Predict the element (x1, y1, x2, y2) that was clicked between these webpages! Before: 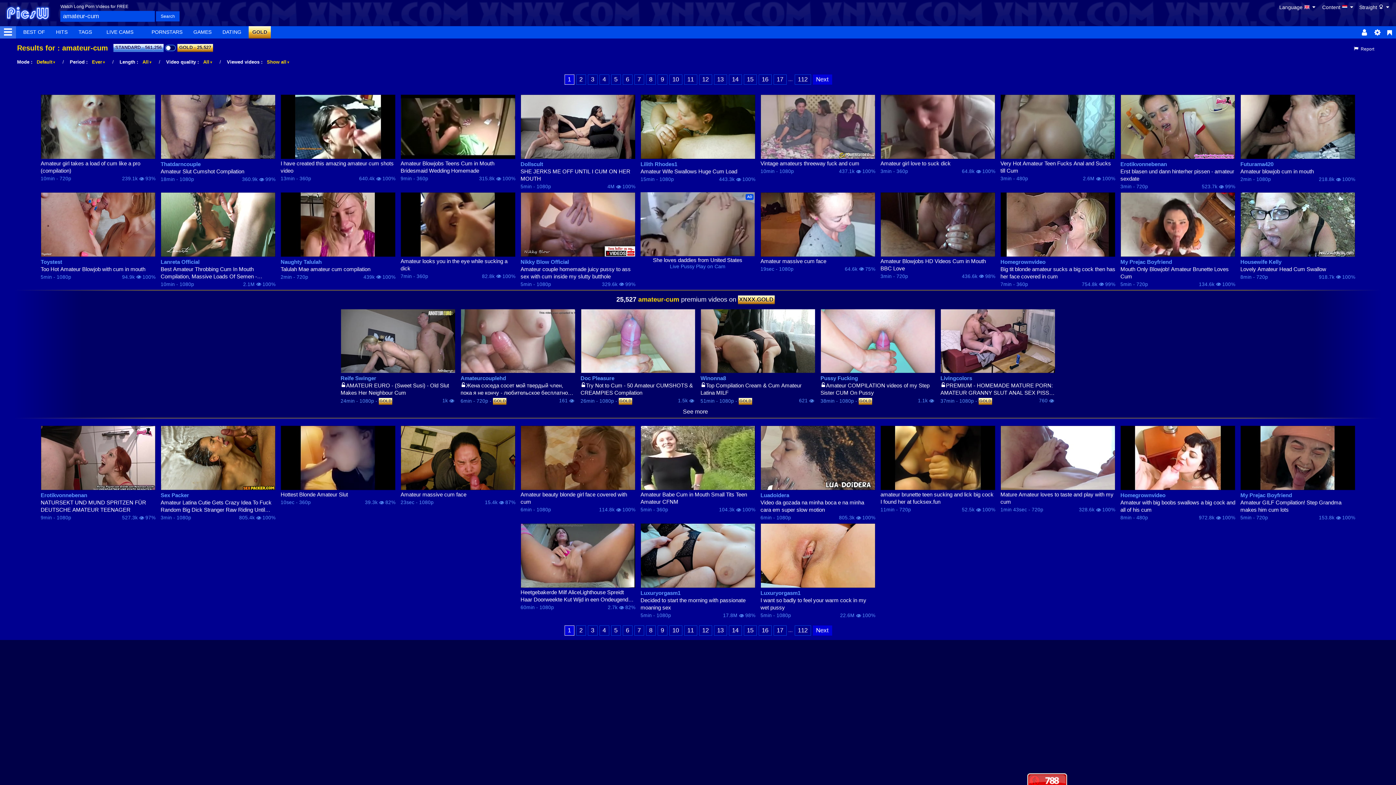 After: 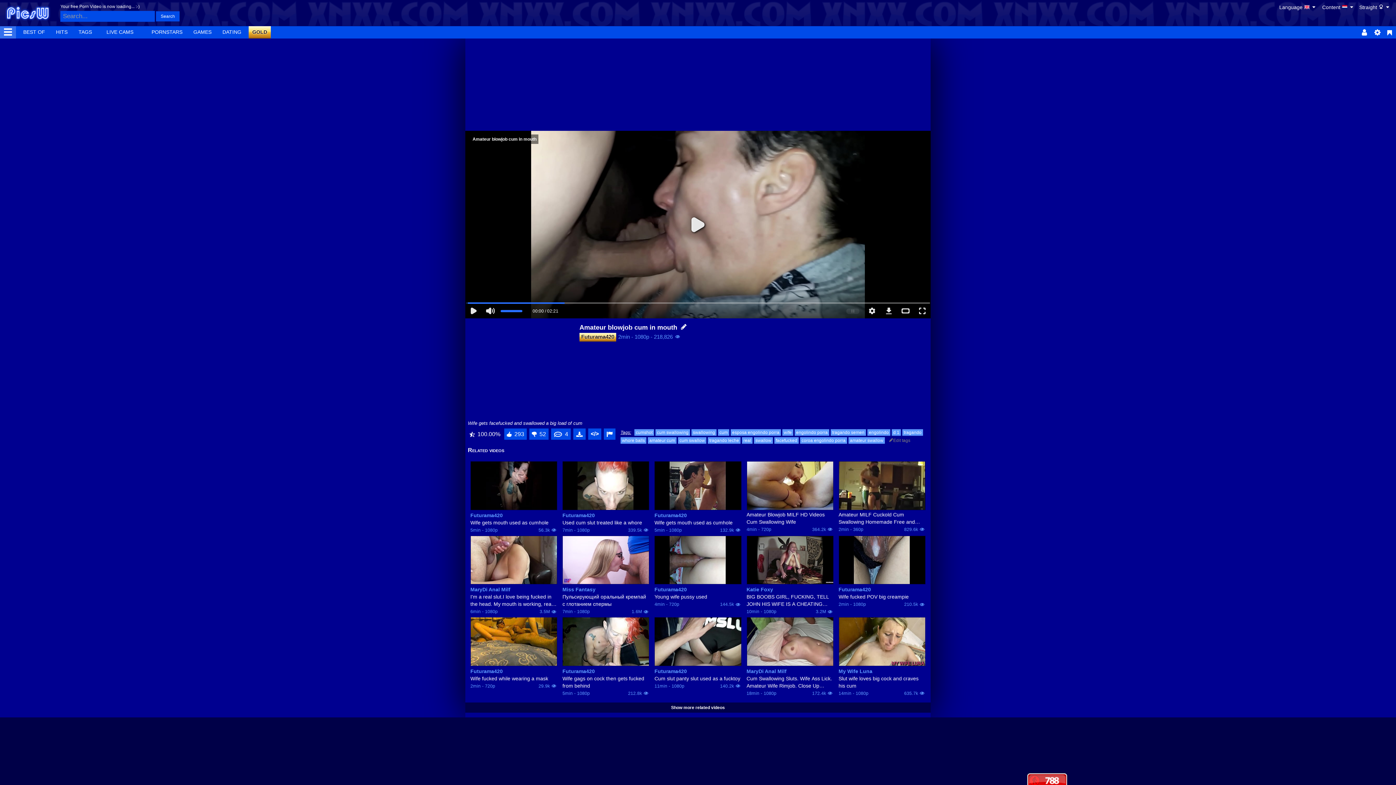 Action: bbox: (1240, 94, 1355, 159)